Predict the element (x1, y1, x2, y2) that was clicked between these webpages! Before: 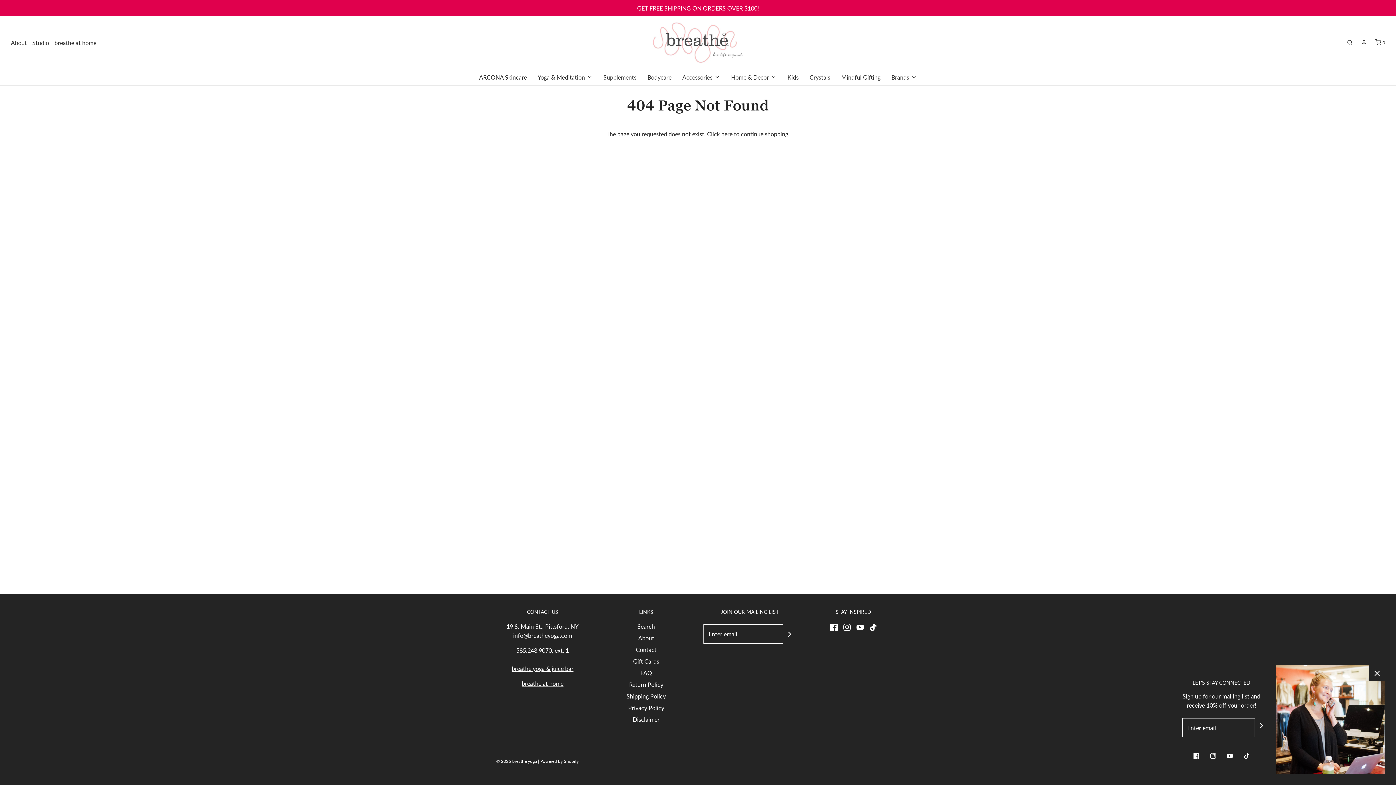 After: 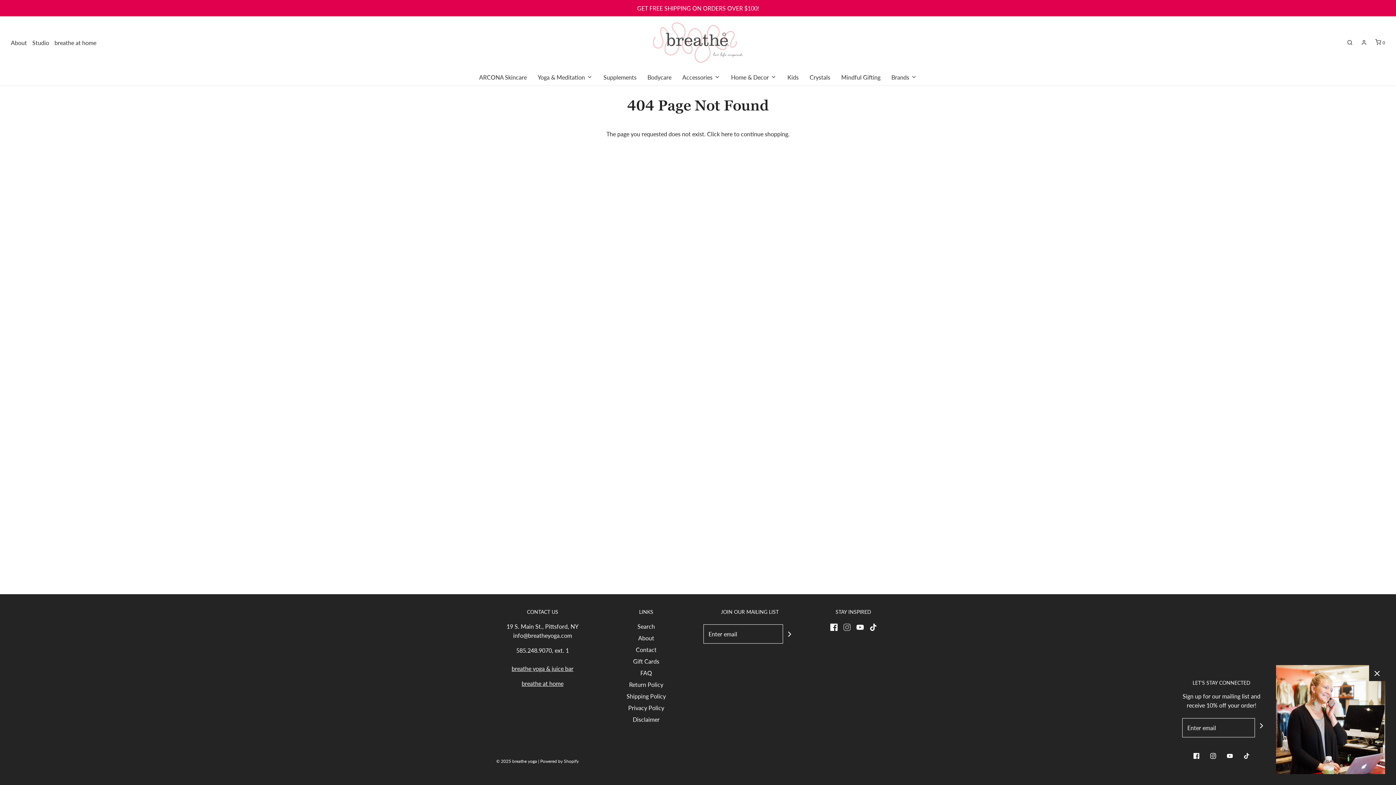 Action: bbox: (843, 622, 850, 631)